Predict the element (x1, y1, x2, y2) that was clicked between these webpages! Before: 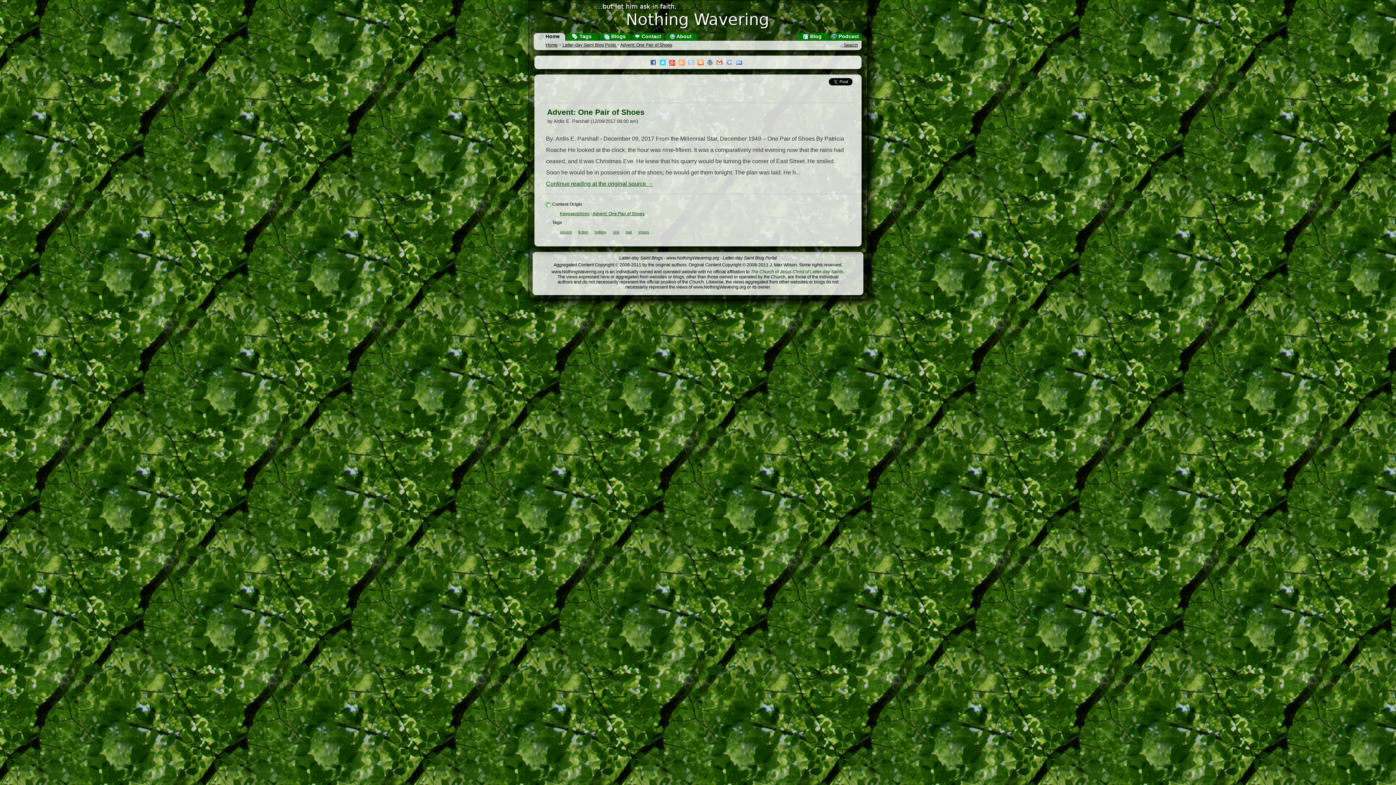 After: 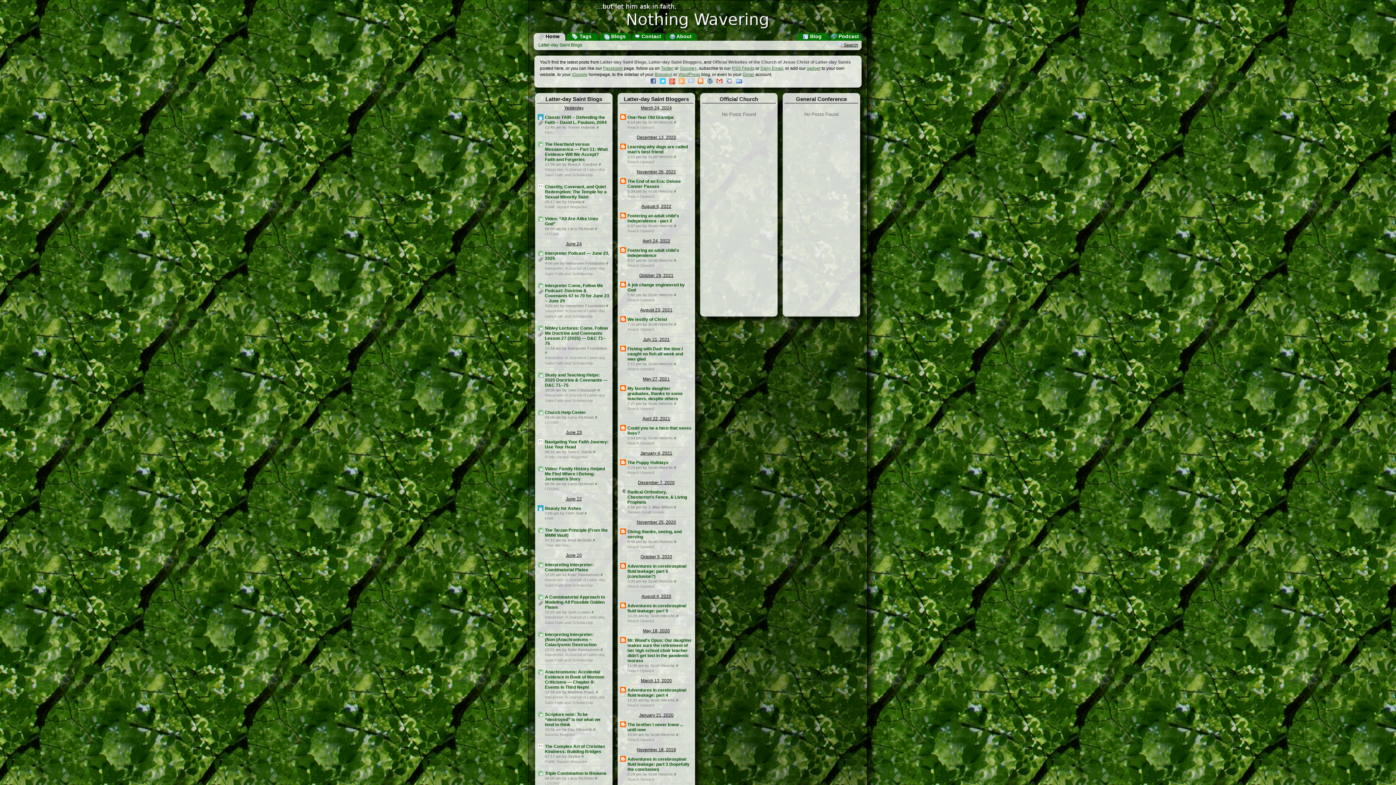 Action: bbox: (596, 18, 800, 32)